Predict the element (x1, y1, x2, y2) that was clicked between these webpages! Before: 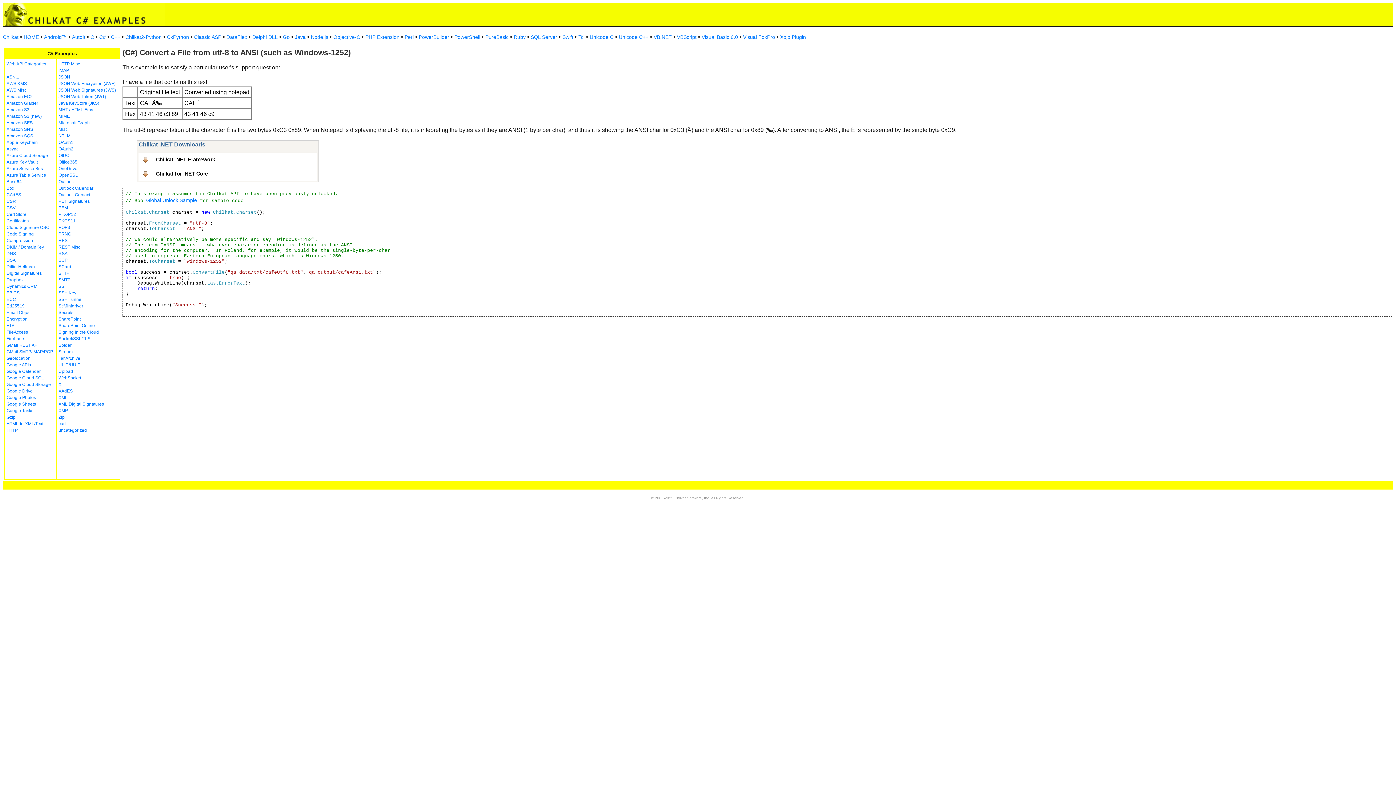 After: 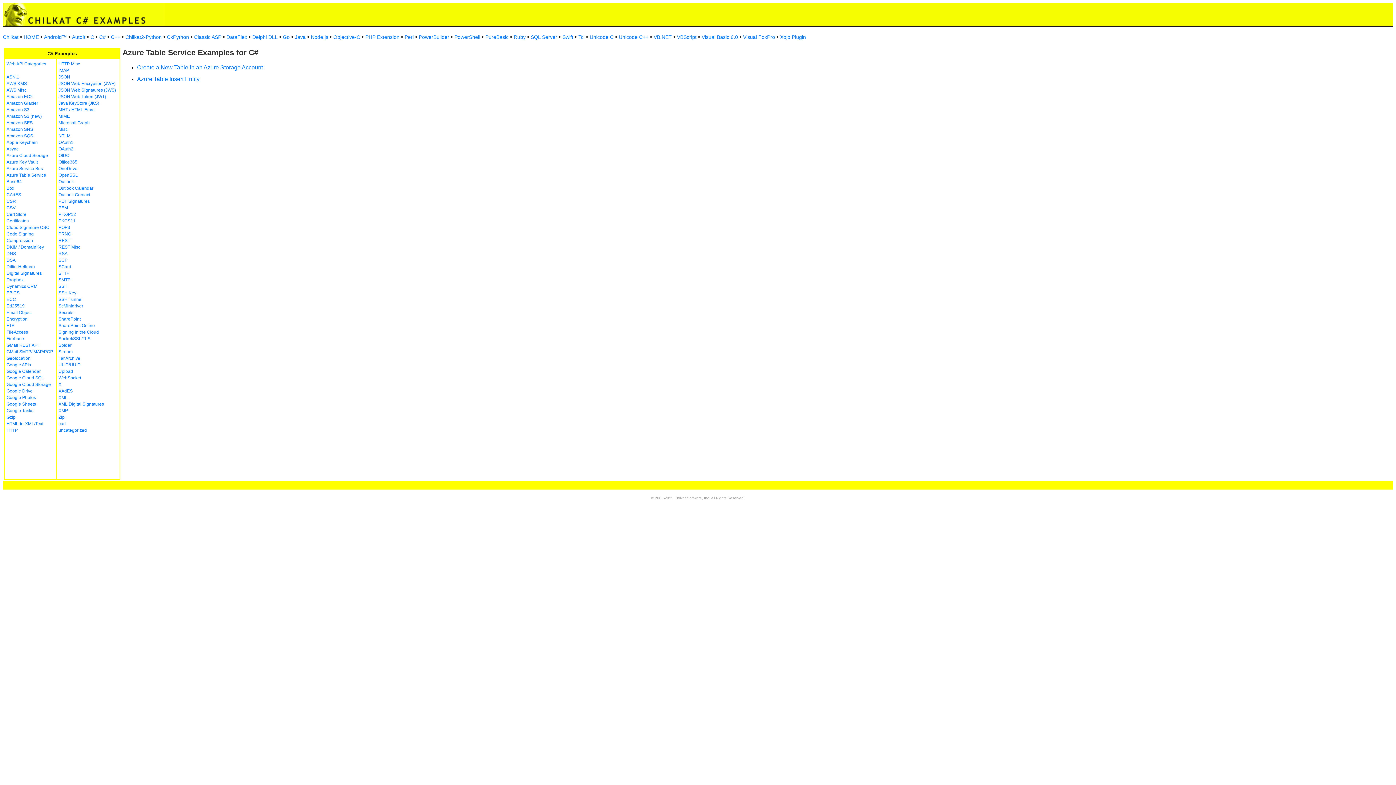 Action: label: Azure Table Service bbox: (6, 172, 46, 177)